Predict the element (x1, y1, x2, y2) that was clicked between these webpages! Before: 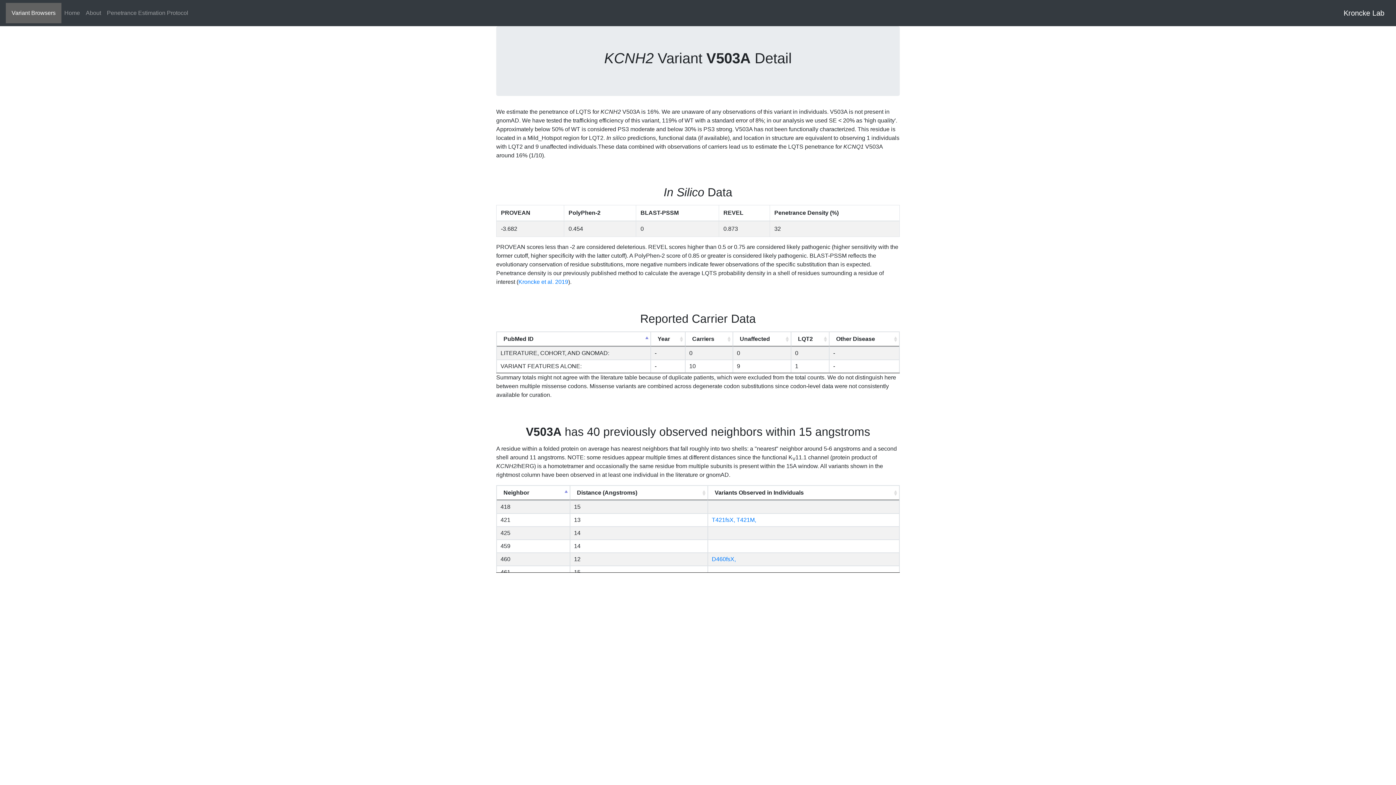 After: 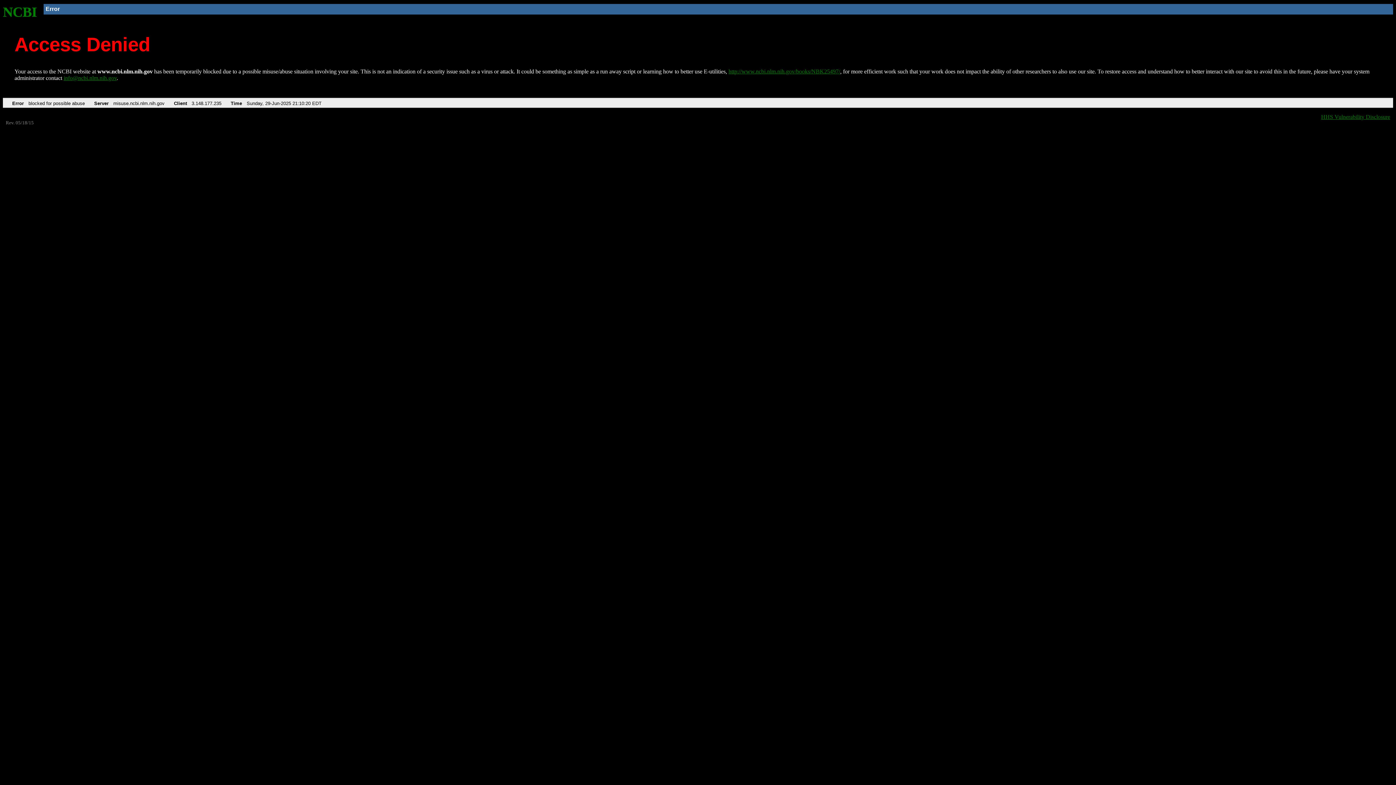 Action: label: Kroncke et al. 2019 bbox: (518, 278, 568, 285)